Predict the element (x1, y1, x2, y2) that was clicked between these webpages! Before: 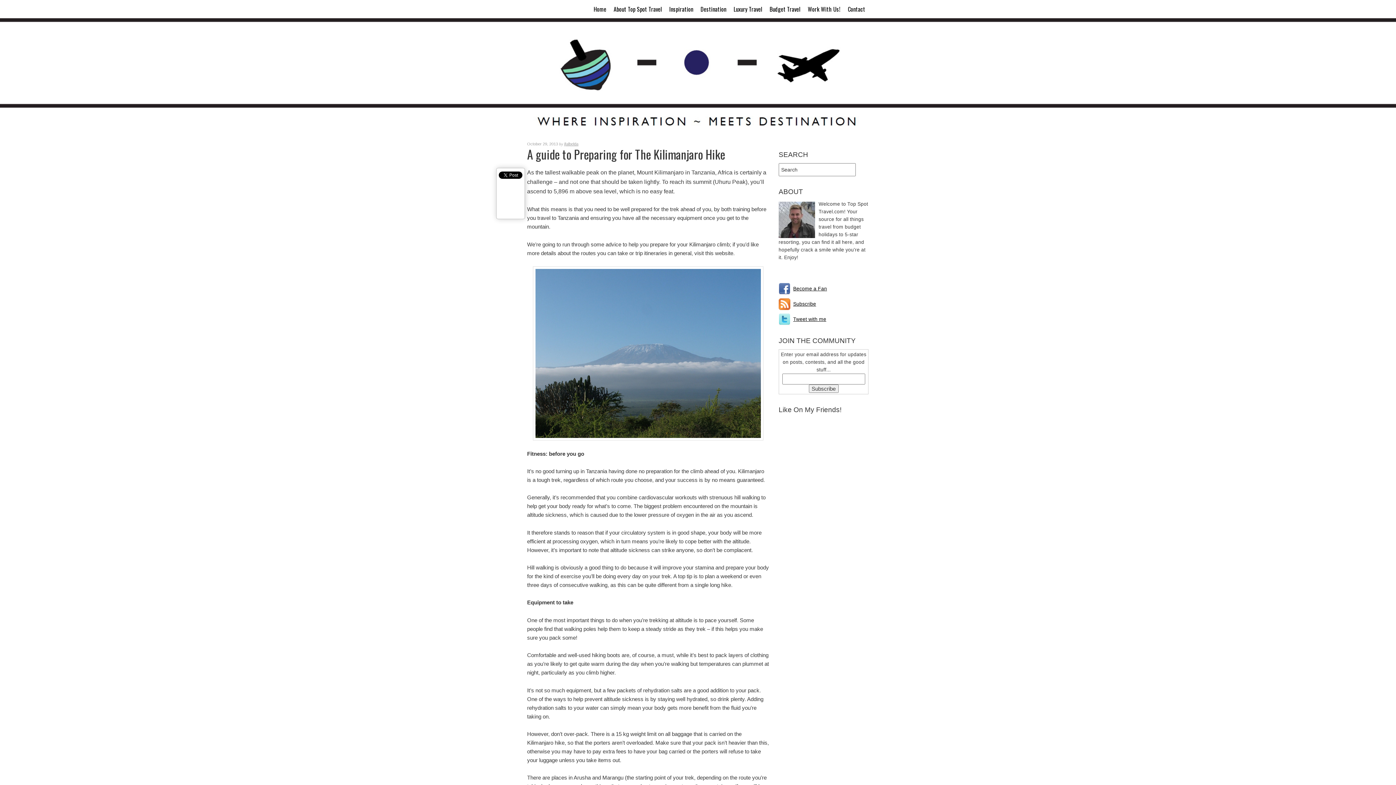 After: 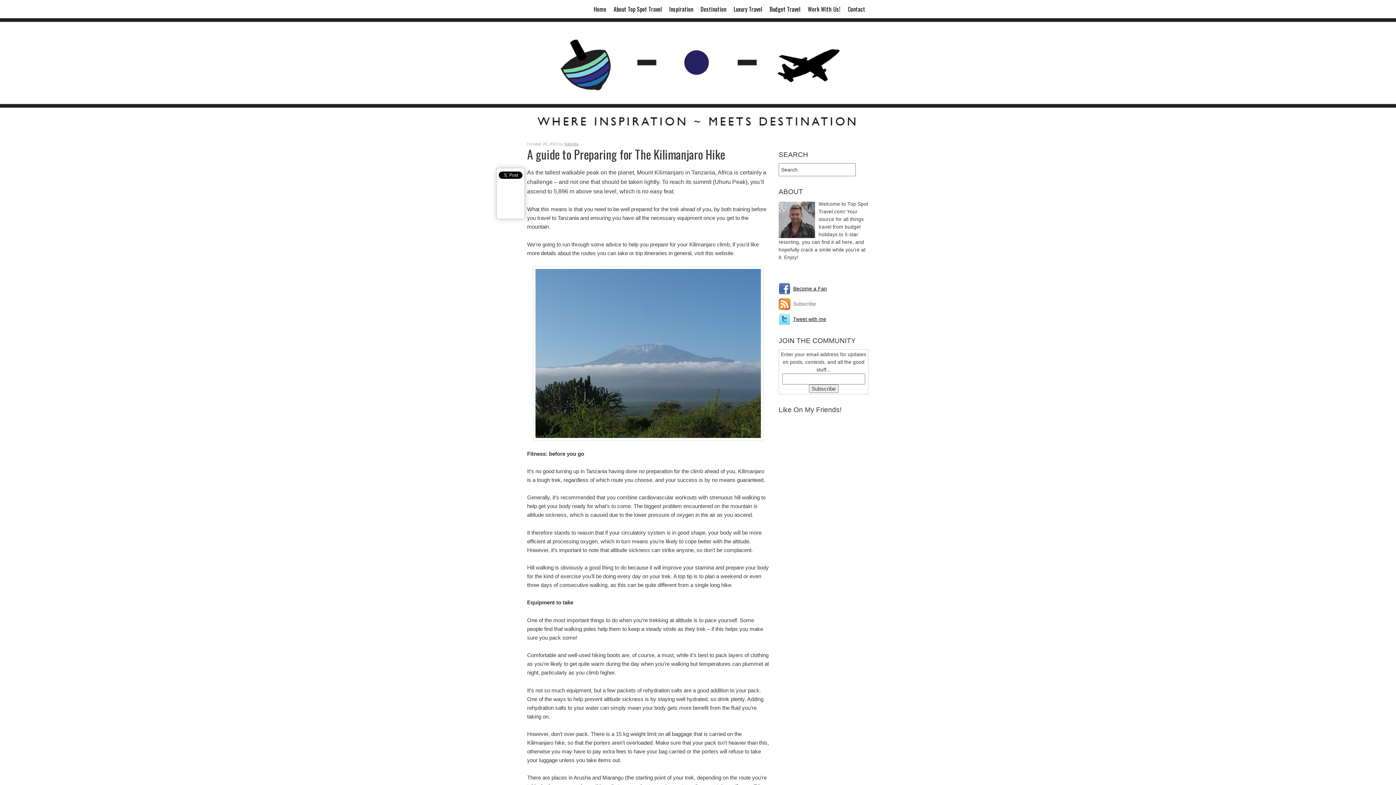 Action: label: Subscribe bbox: (778, 298, 816, 310)